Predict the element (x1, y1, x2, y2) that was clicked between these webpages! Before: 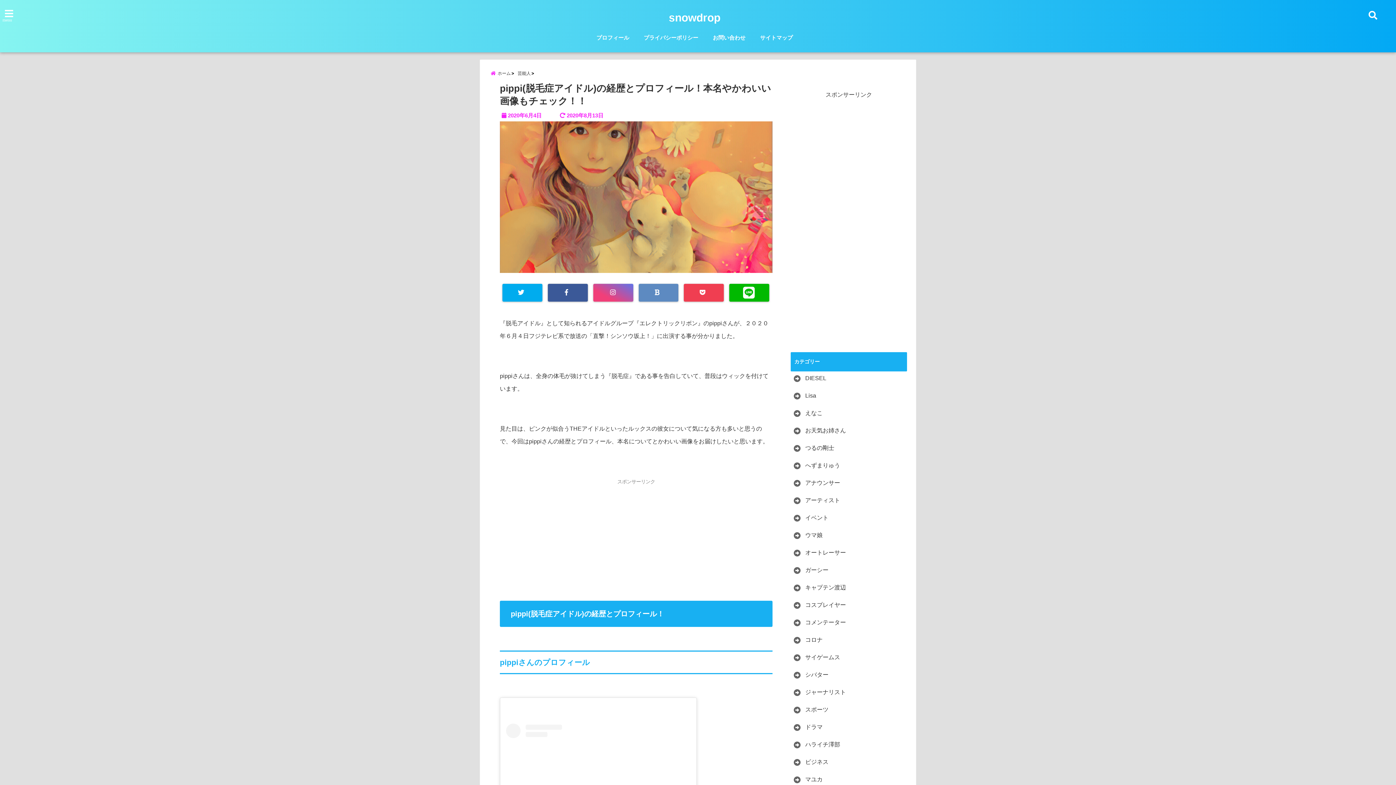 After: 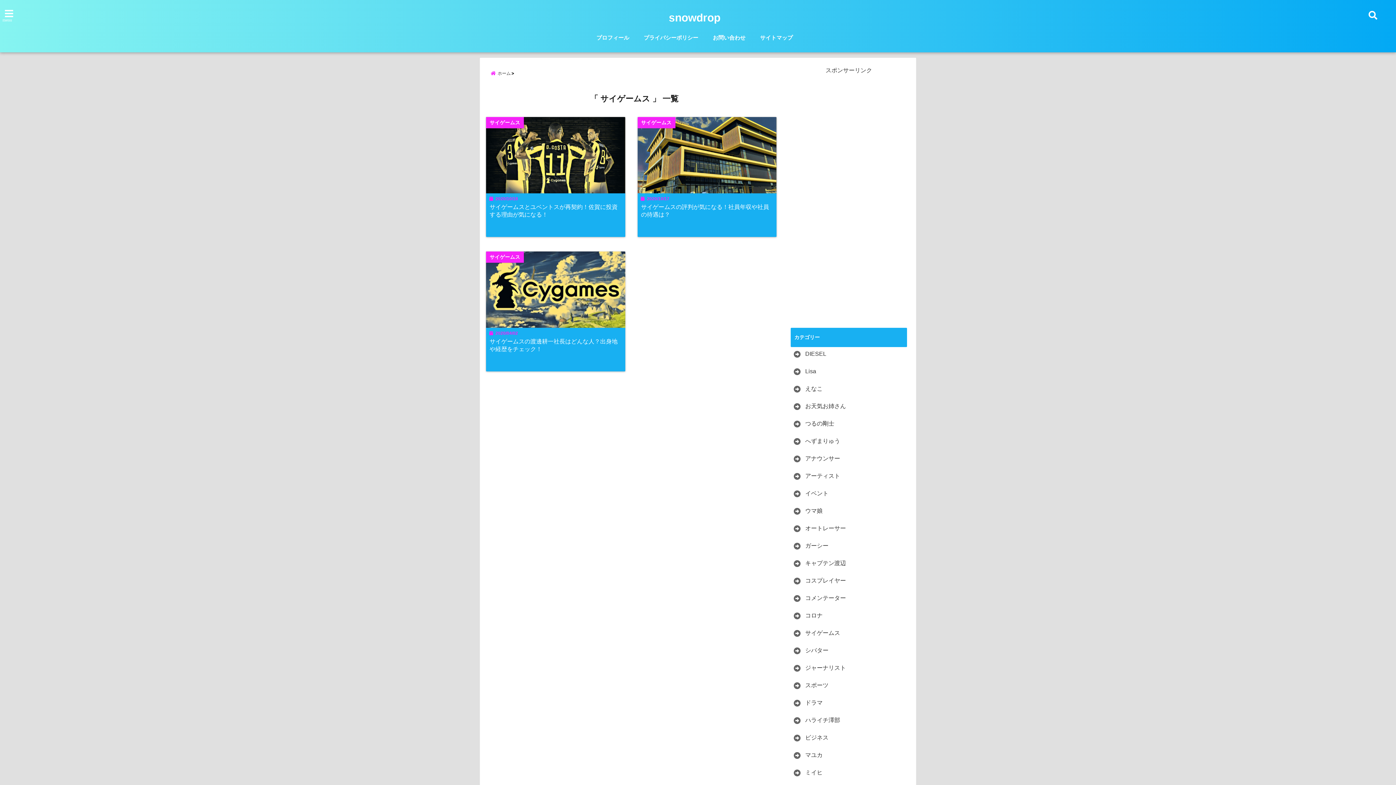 Action: bbox: (792, 652, 842, 662) label: サイゲームス